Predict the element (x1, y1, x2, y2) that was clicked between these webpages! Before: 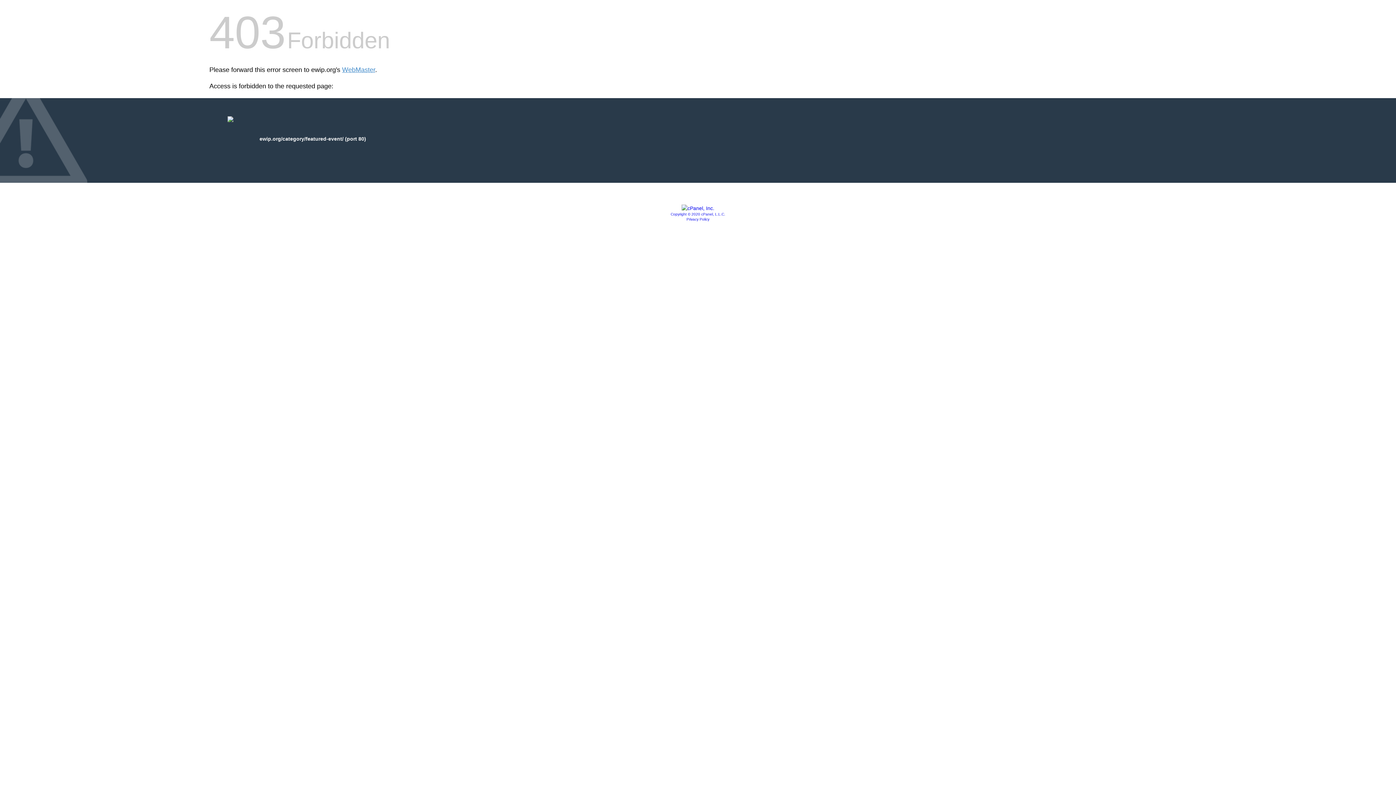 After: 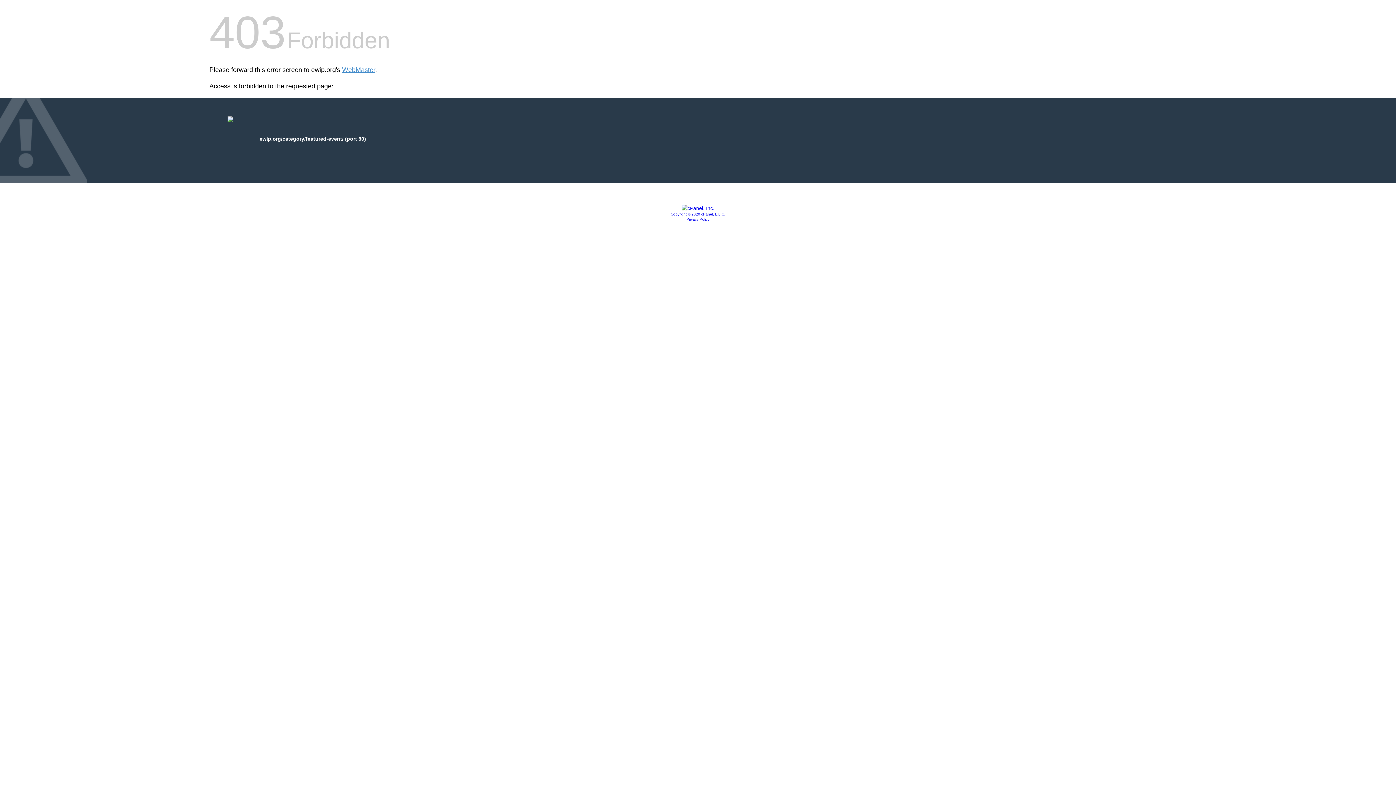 Action: label: Privacy Policy bbox: (686, 217, 709, 221)